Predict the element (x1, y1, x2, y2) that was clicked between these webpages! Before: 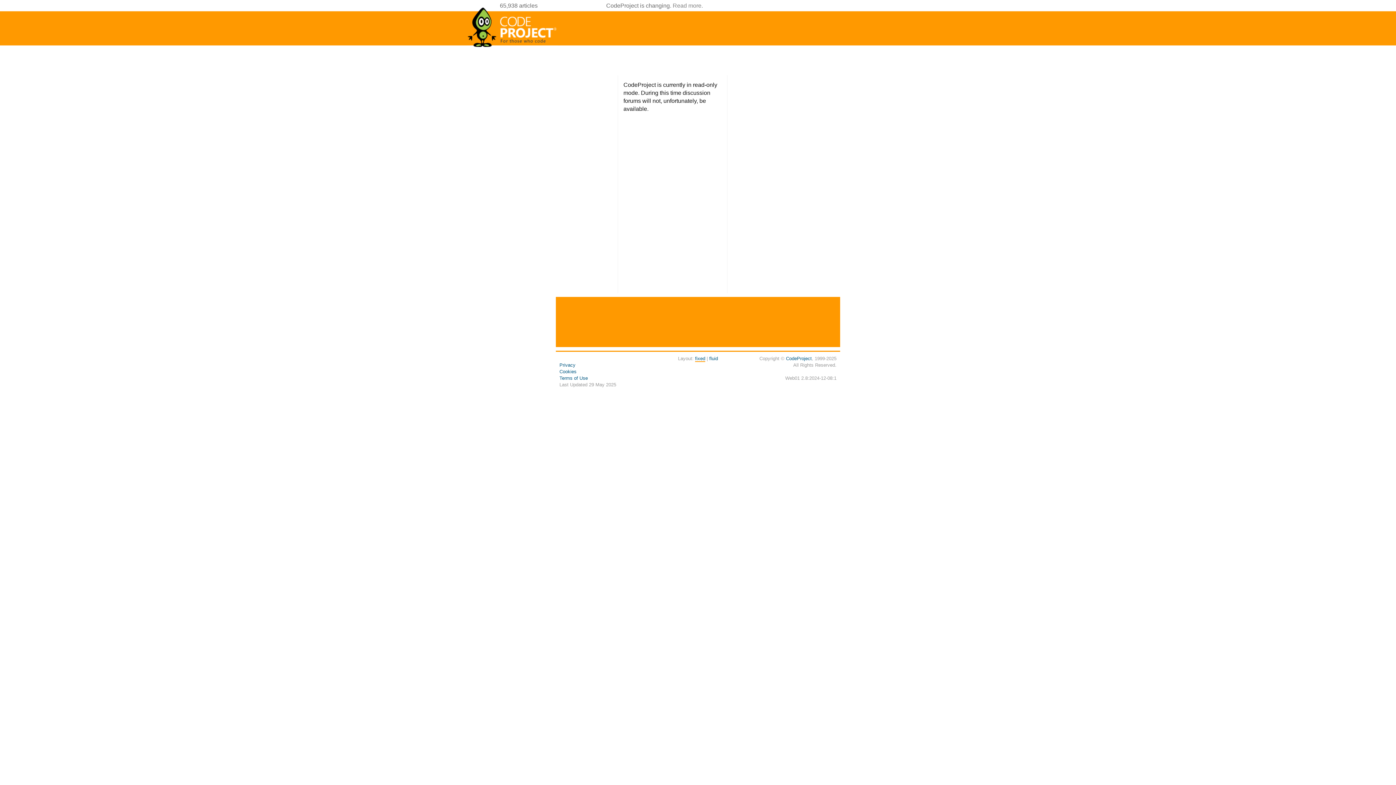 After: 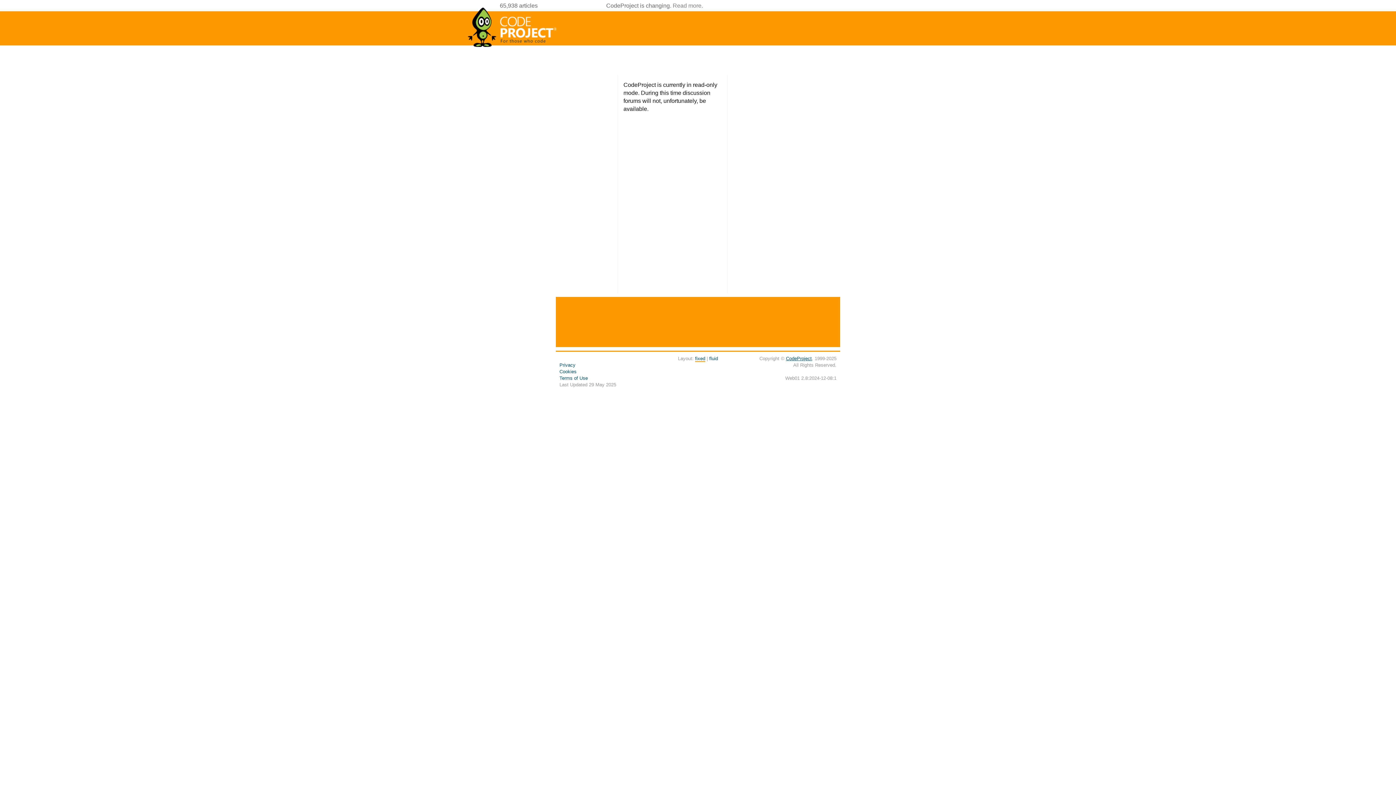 Action: bbox: (786, 356, 812, 361) label: CodeProject